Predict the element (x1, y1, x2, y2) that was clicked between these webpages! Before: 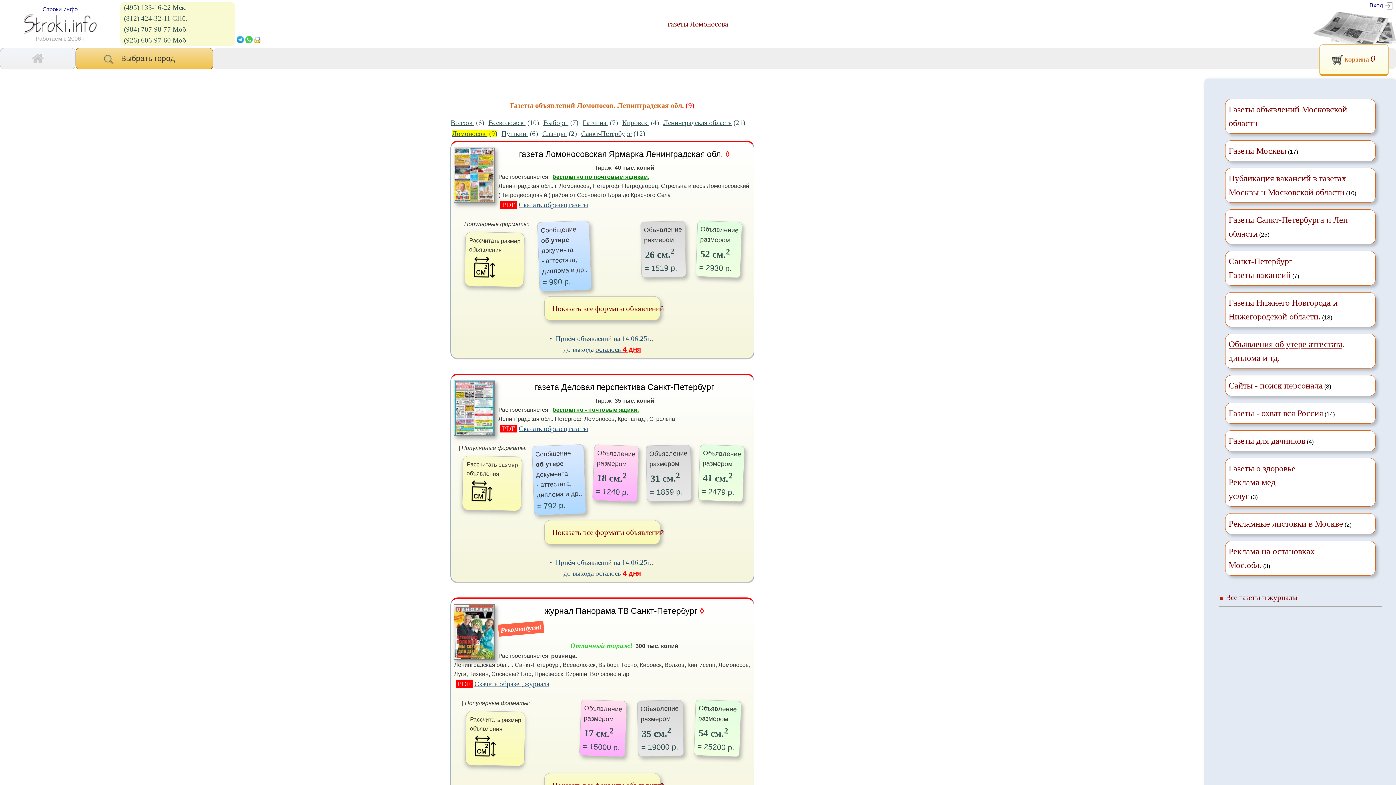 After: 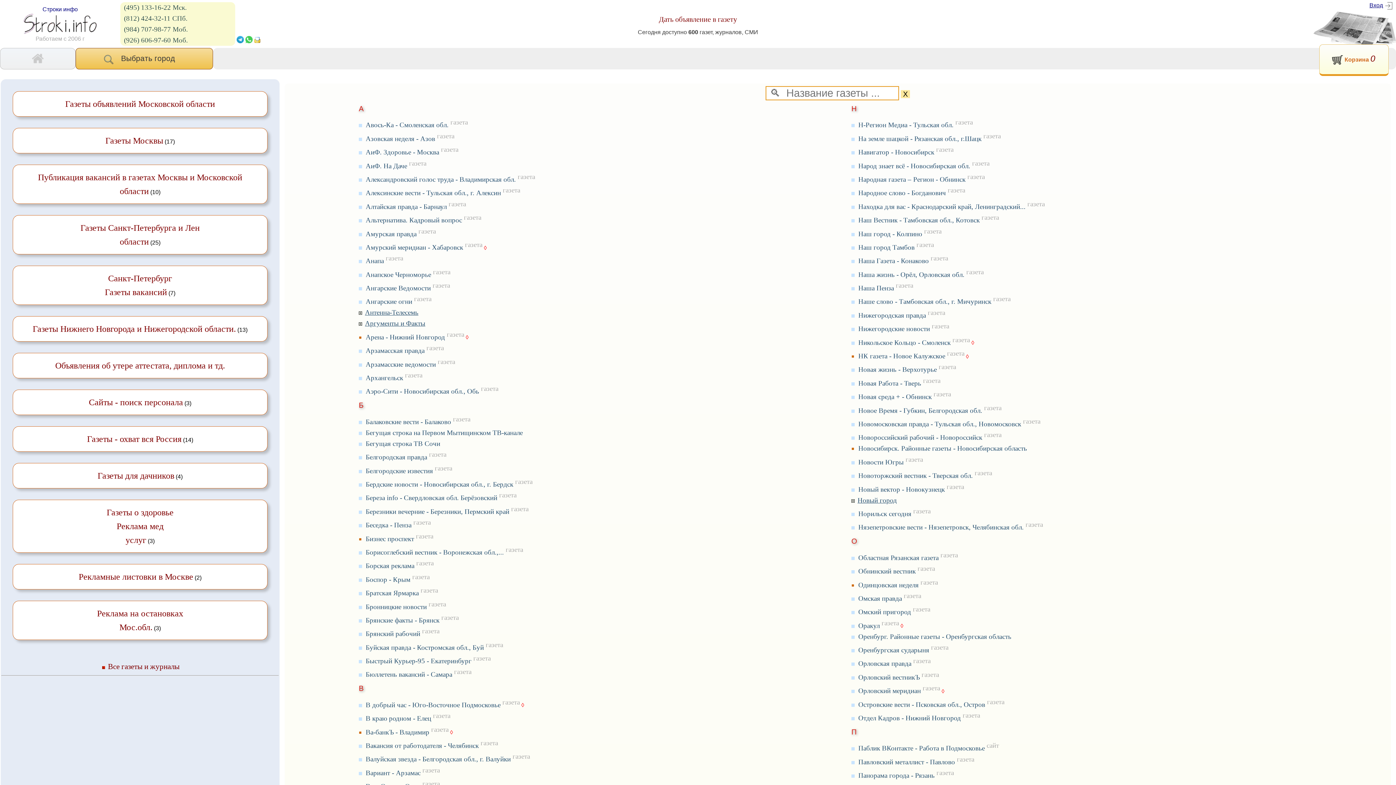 Action: bbox: (23, 6, 96, 35) label: Строки инфо
